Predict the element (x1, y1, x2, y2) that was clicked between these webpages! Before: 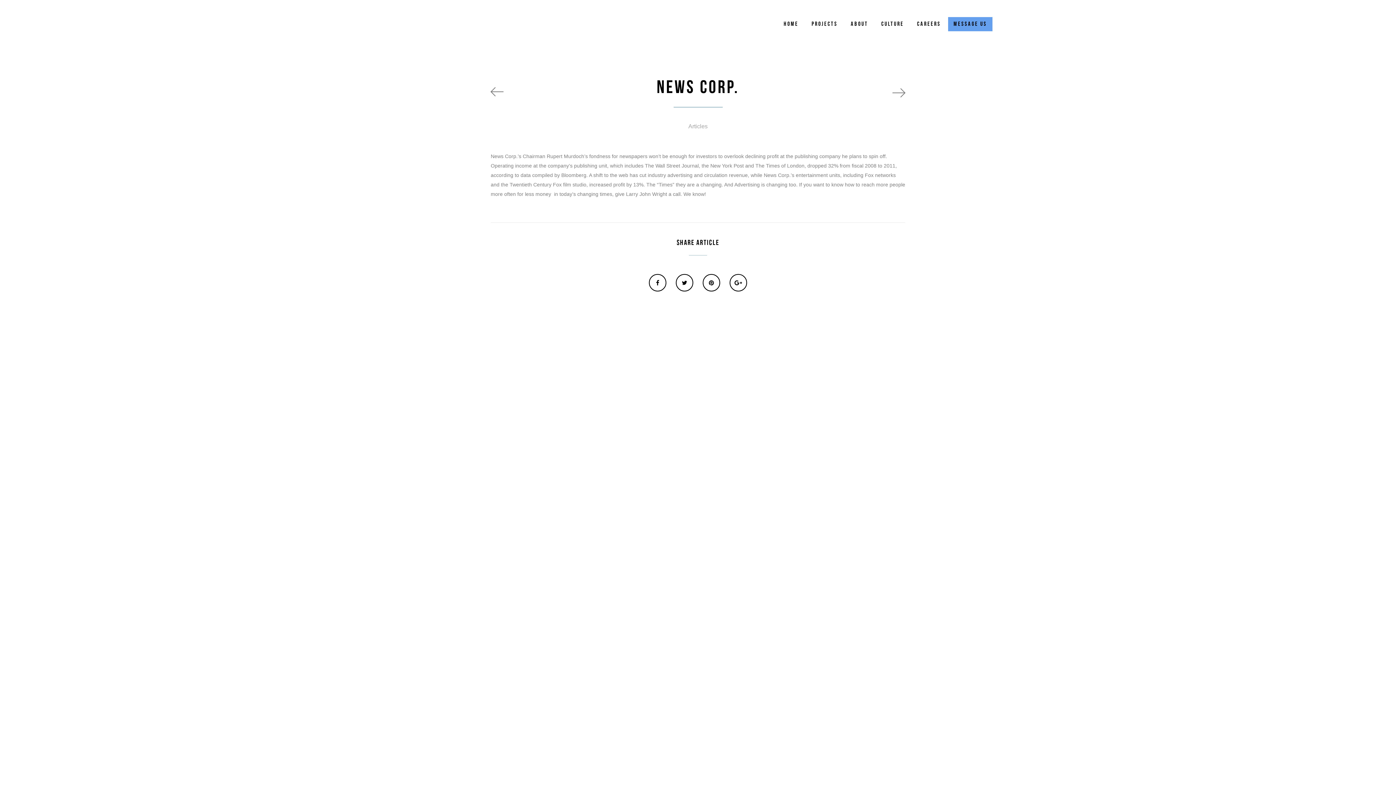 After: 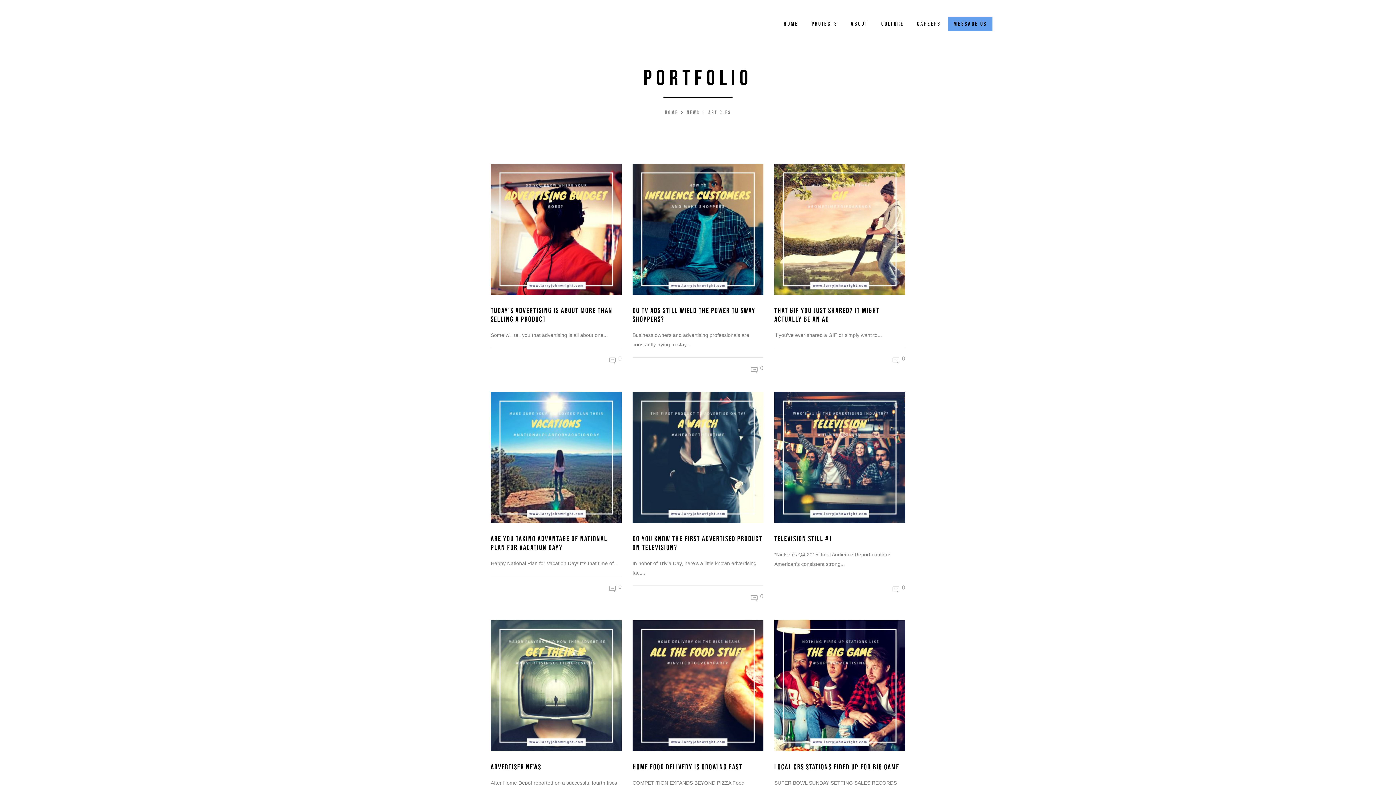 Action: bbox: (688, 123, 707, 129) label: Articles